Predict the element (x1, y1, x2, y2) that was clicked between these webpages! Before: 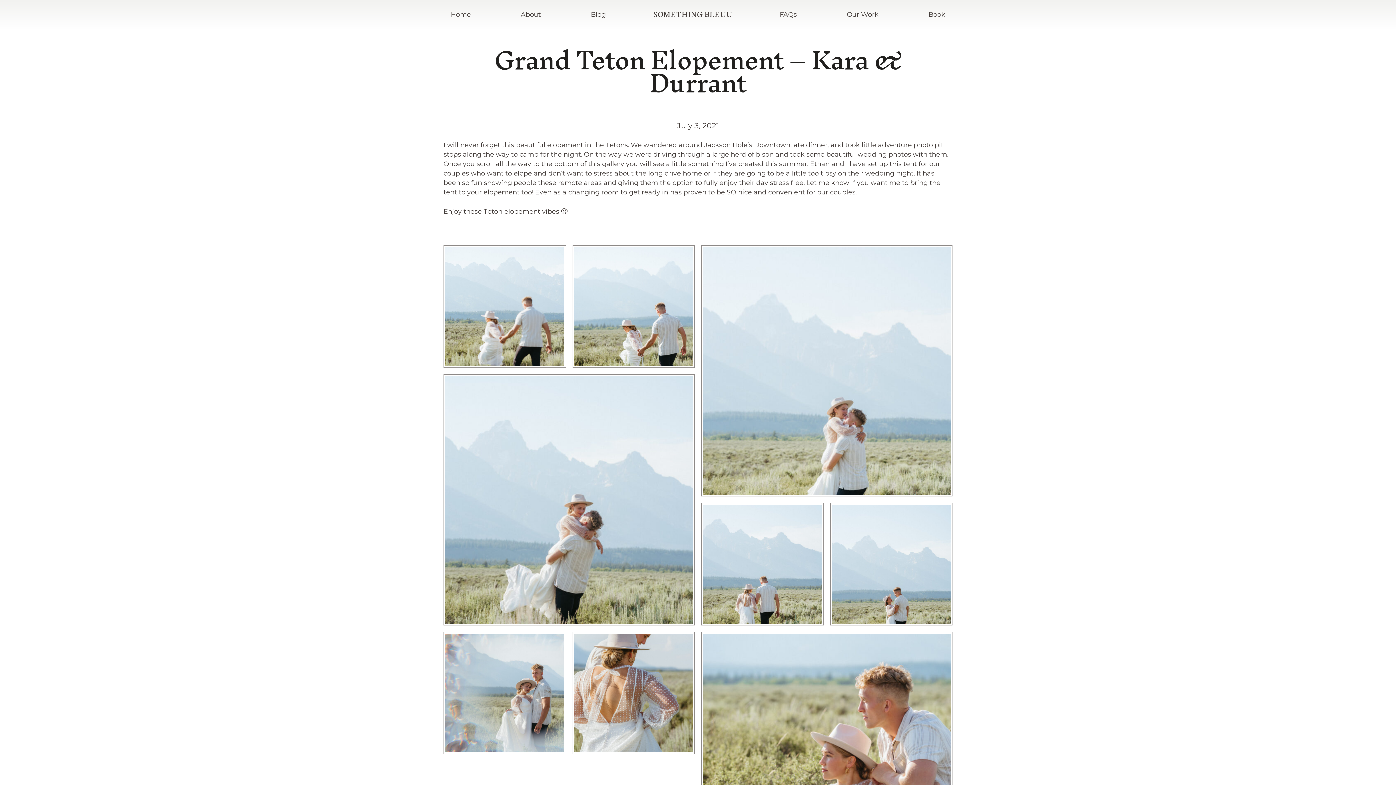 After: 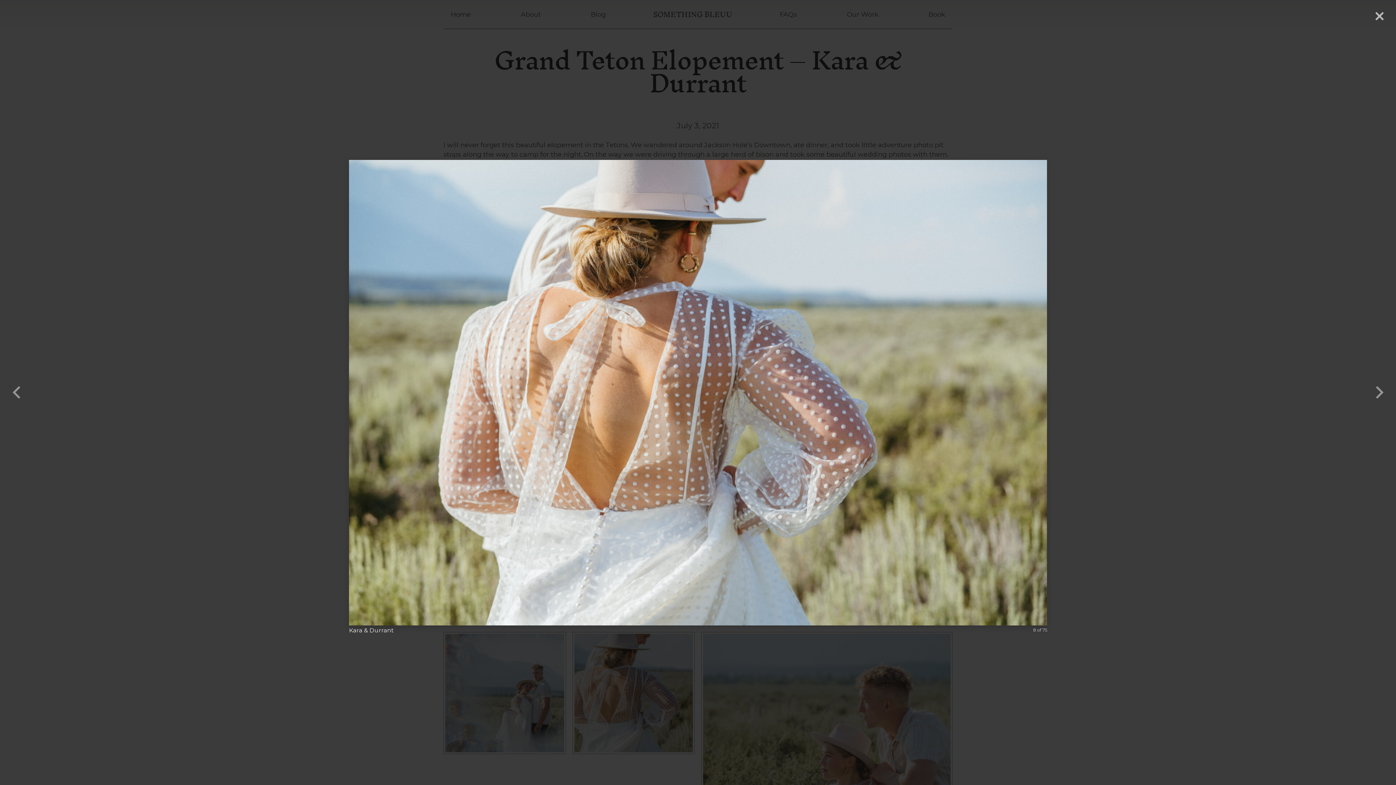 Action: bbox: (572, 632, 694, 754)